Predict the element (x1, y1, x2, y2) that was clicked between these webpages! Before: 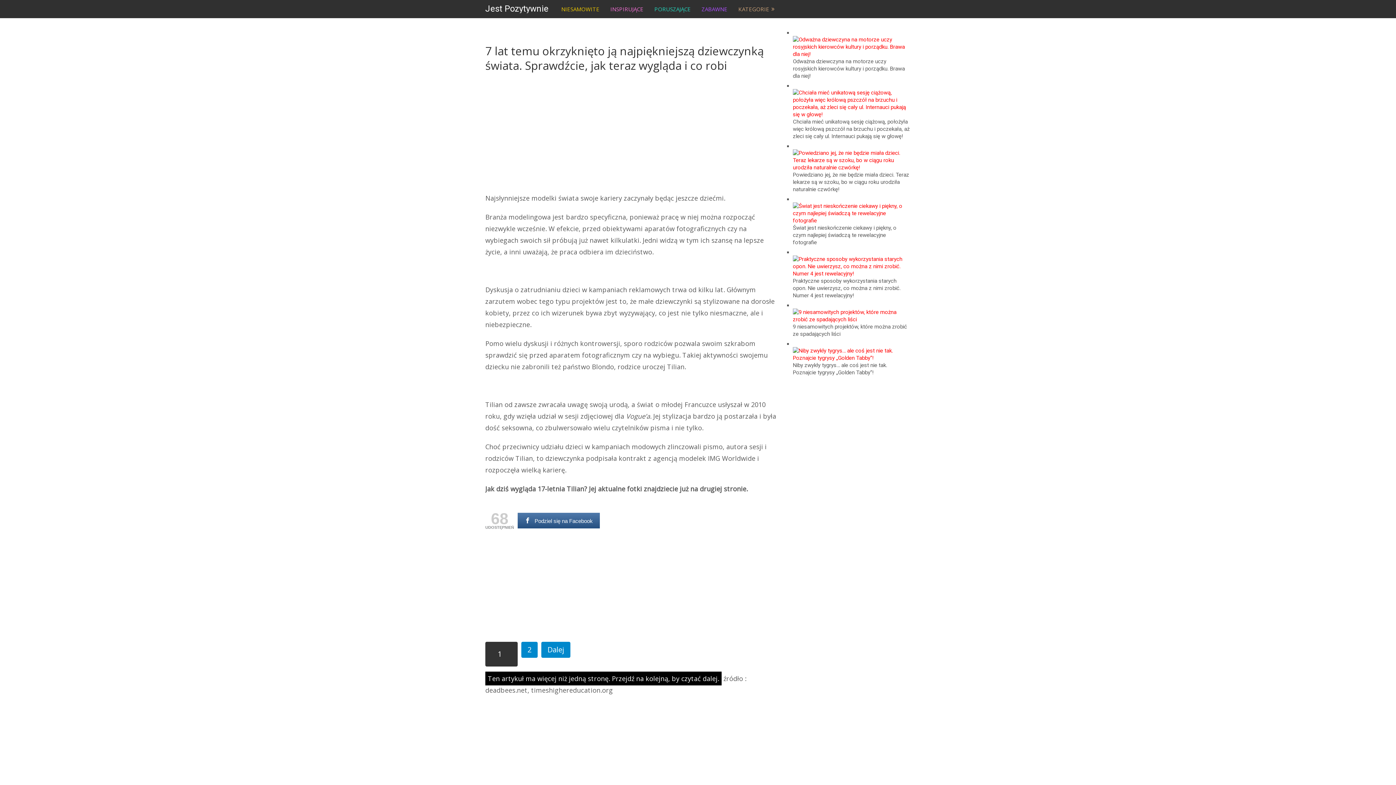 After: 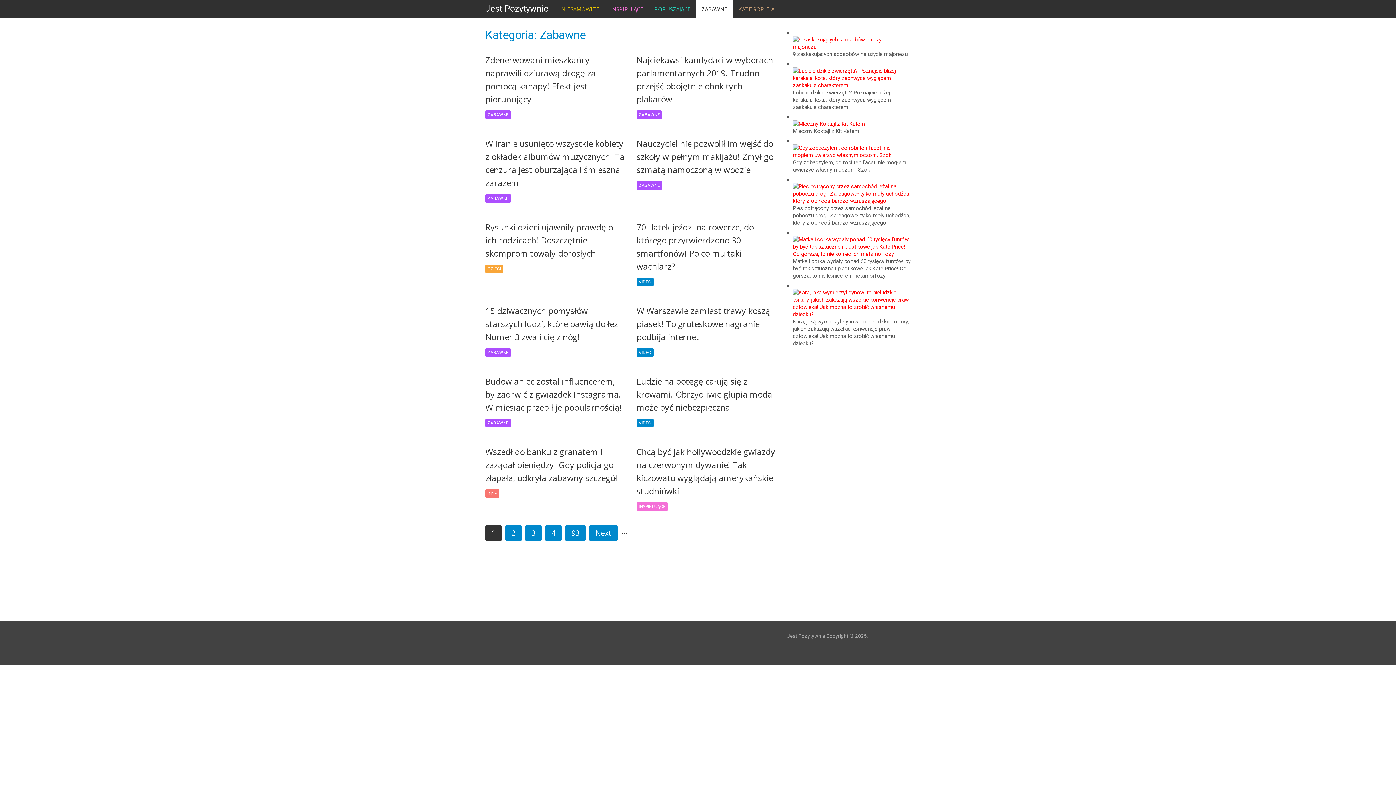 Action: bbox: (696, 0, 733, 18) label: ZABAWNE